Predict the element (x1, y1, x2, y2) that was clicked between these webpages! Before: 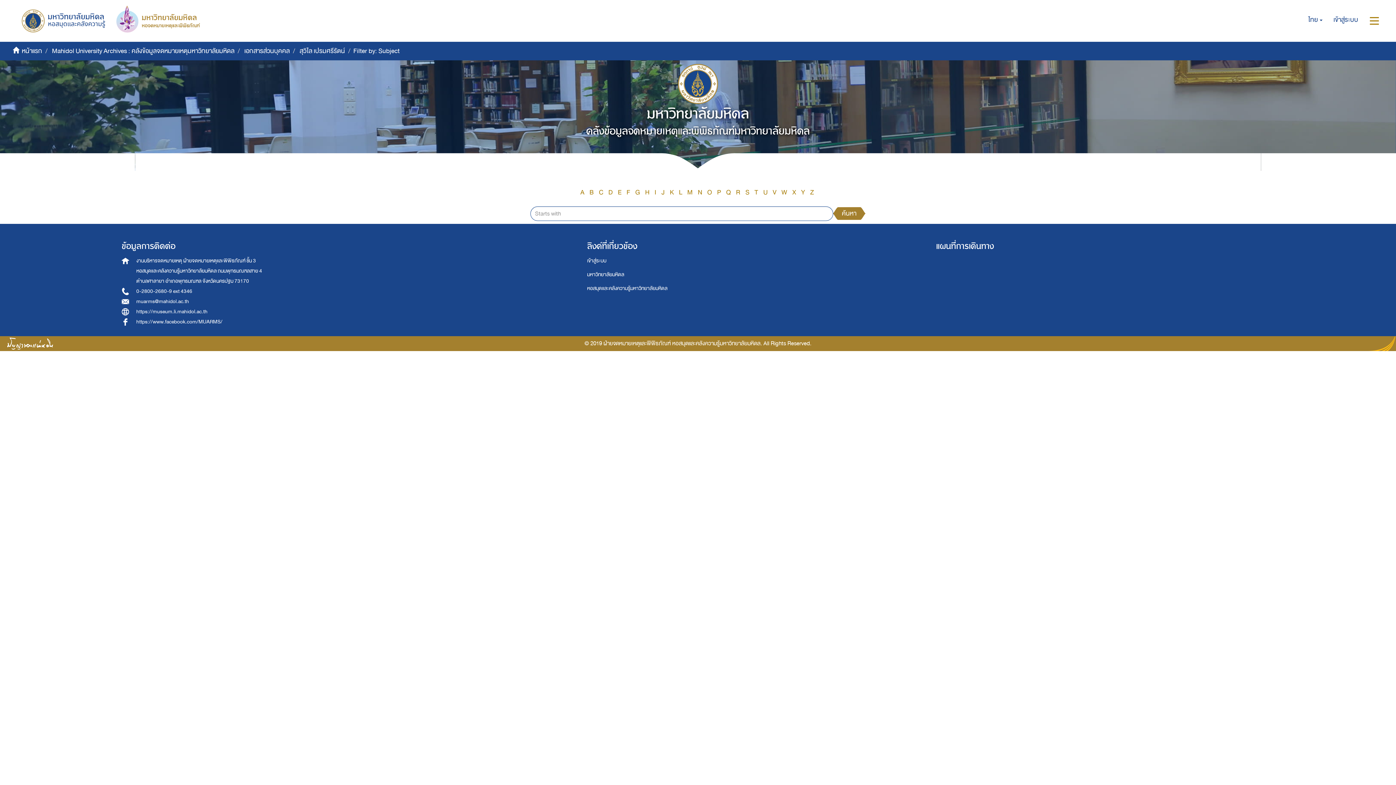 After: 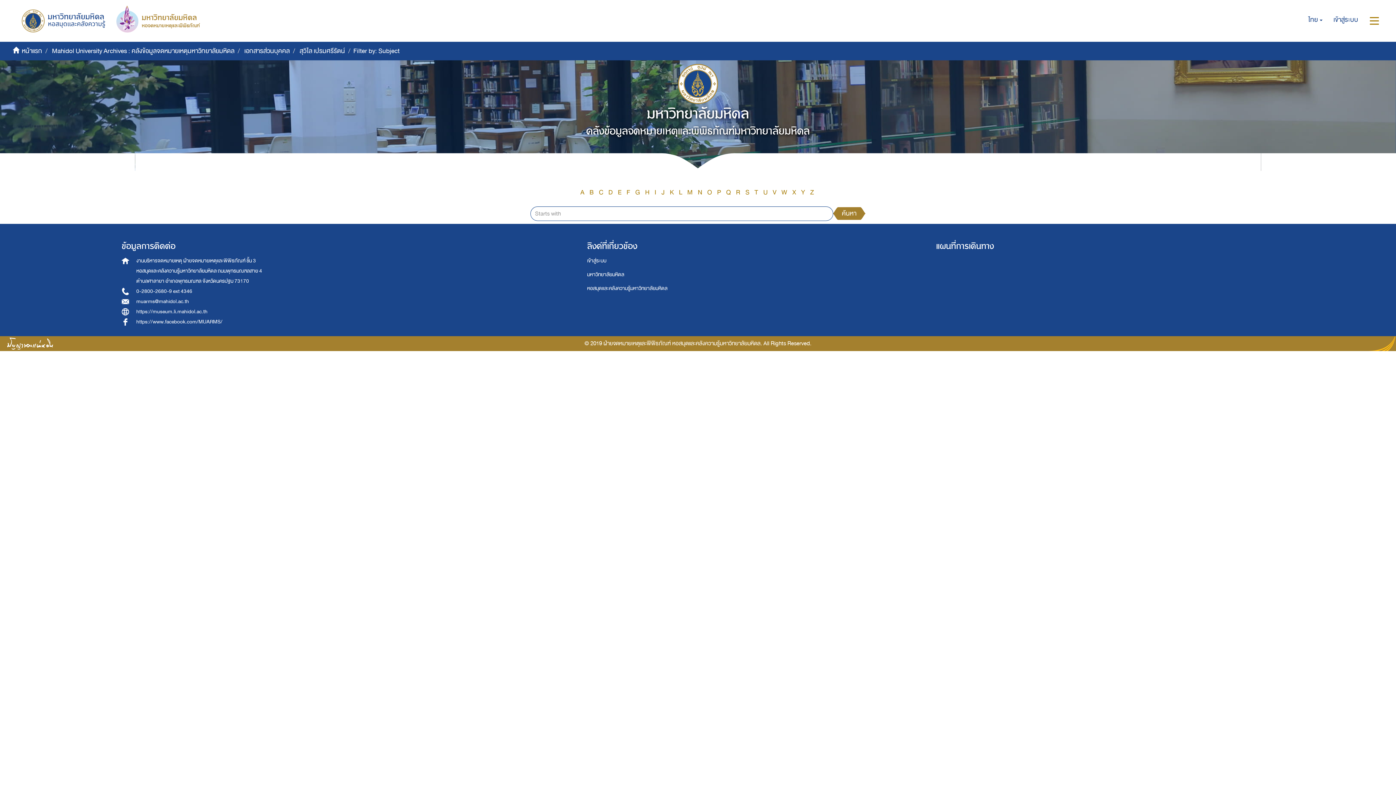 Action: bbox: (810, 186, 814, 198) label: Z